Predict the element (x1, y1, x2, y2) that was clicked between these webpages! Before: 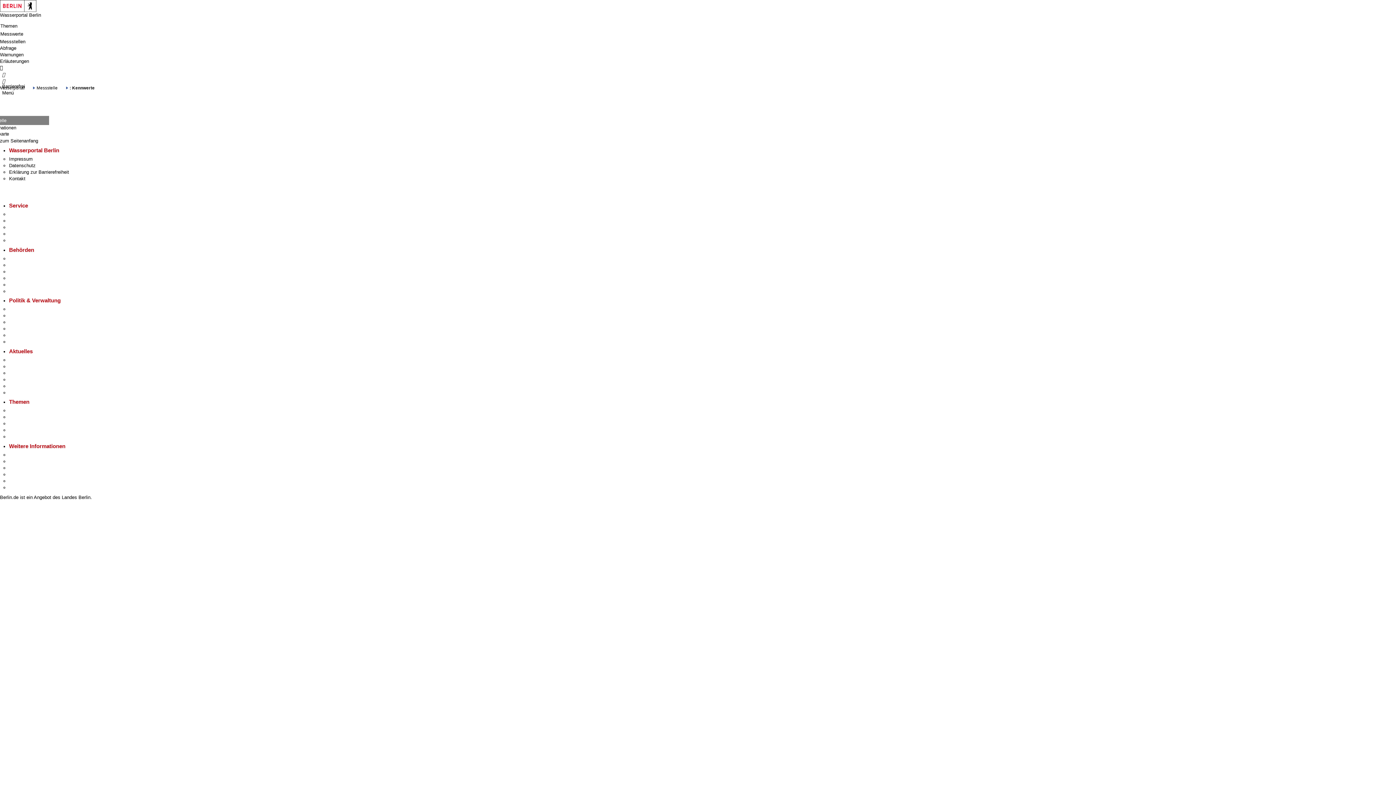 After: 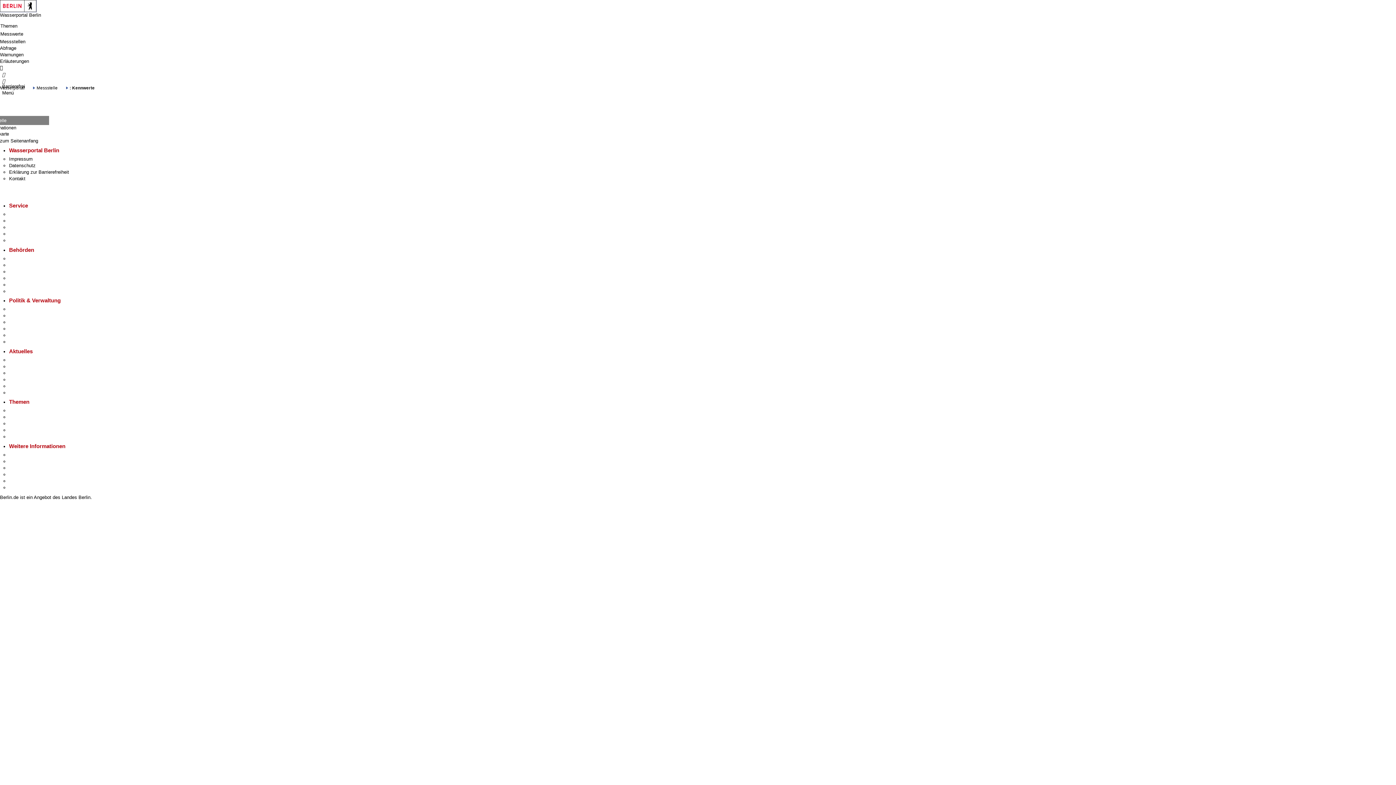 Action: bbox: (0, 2, 36, 8)